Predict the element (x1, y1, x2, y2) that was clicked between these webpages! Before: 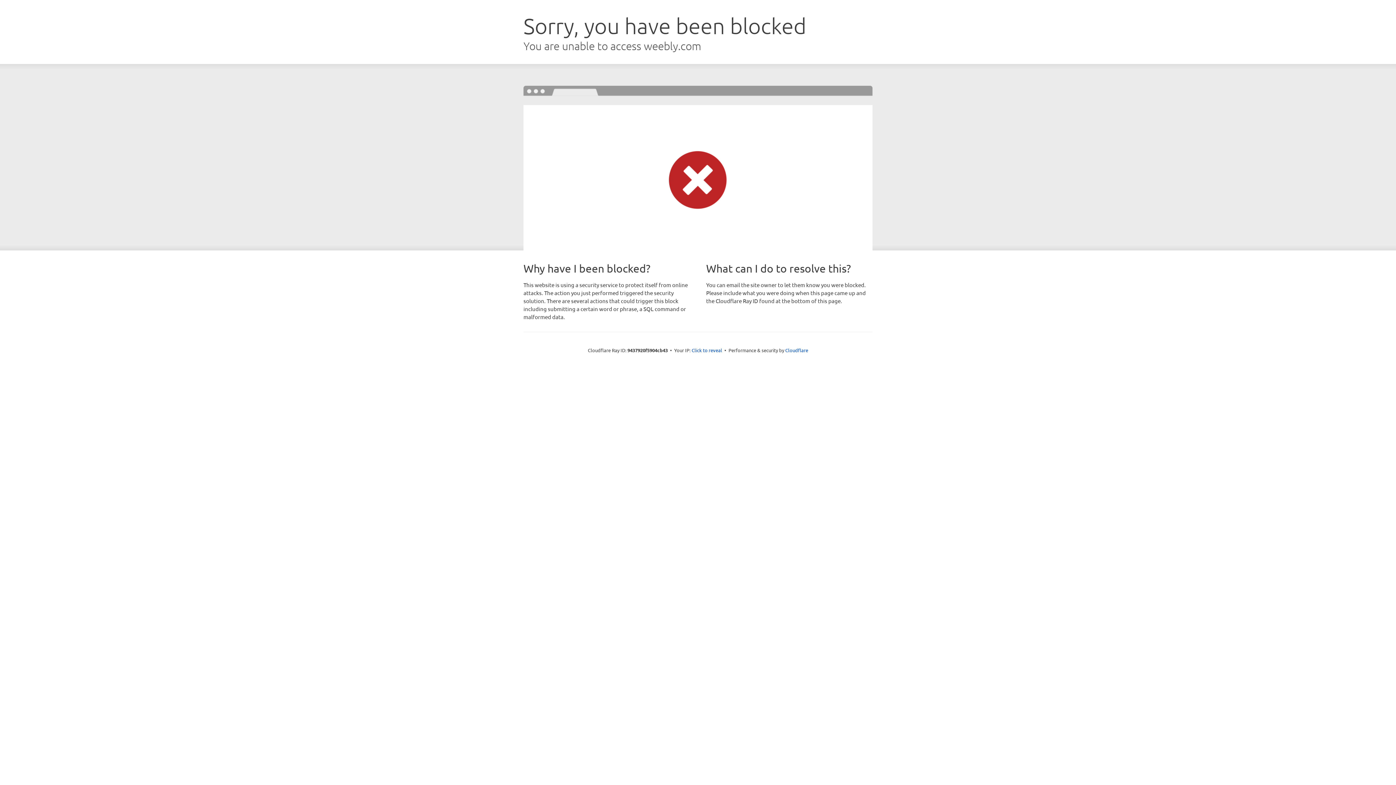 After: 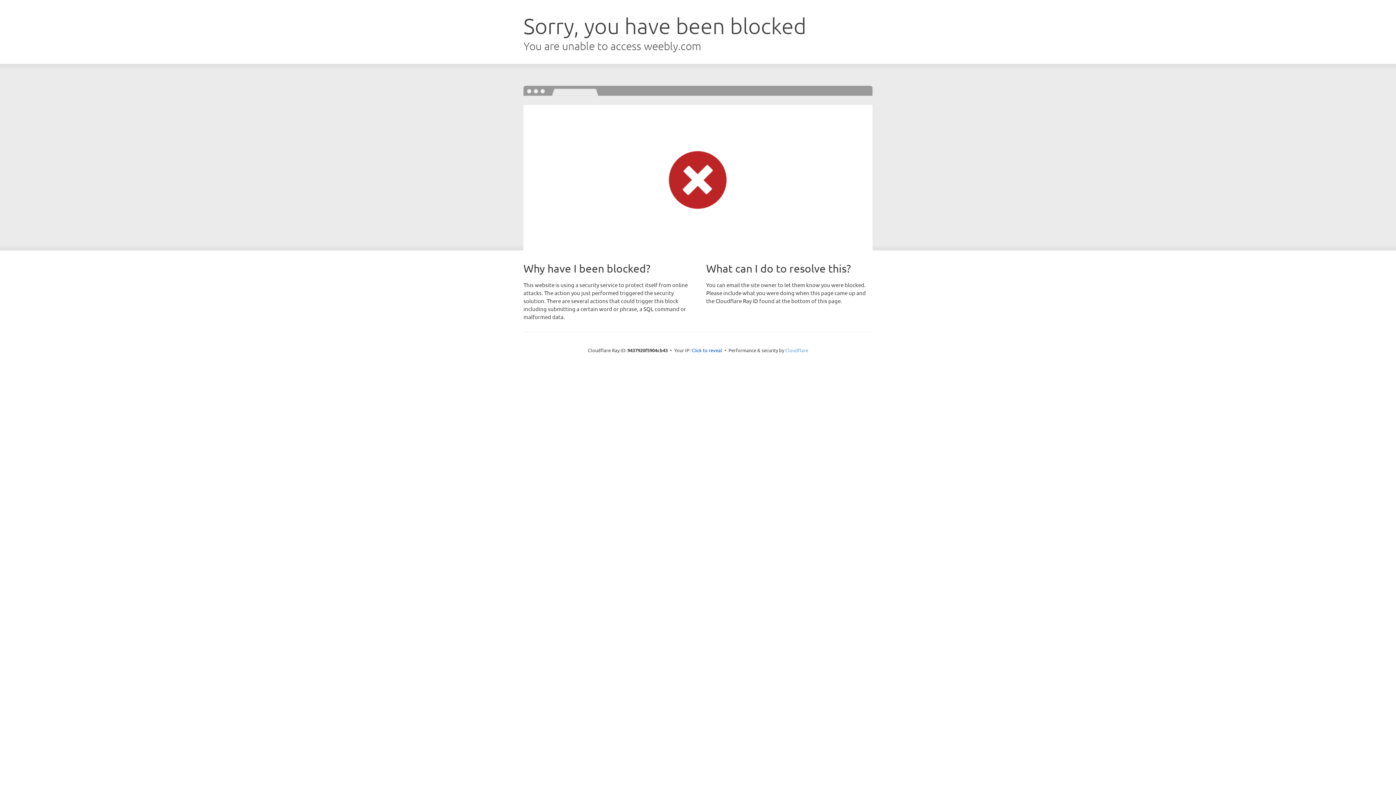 Action: bbox: (785, 347, 808, 353) label: Cloudflare